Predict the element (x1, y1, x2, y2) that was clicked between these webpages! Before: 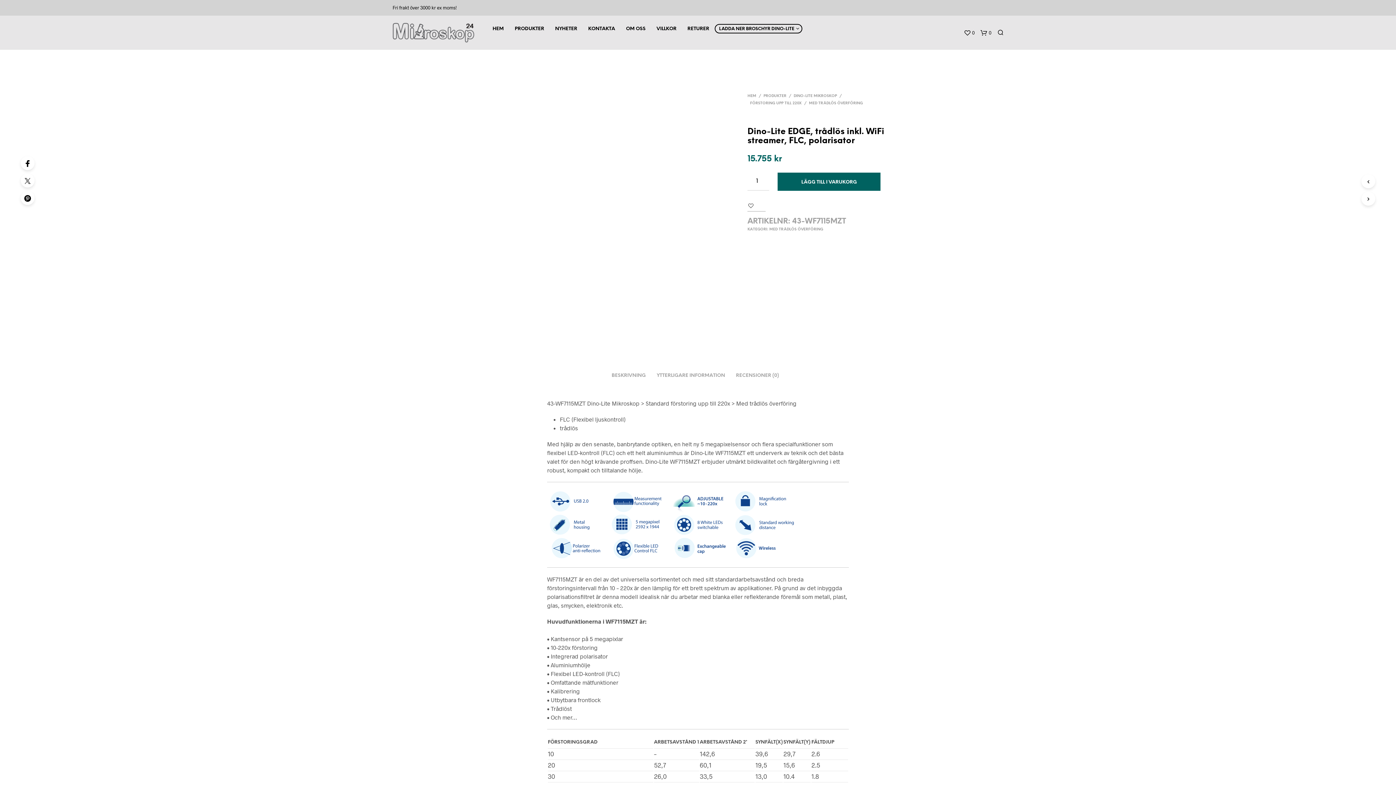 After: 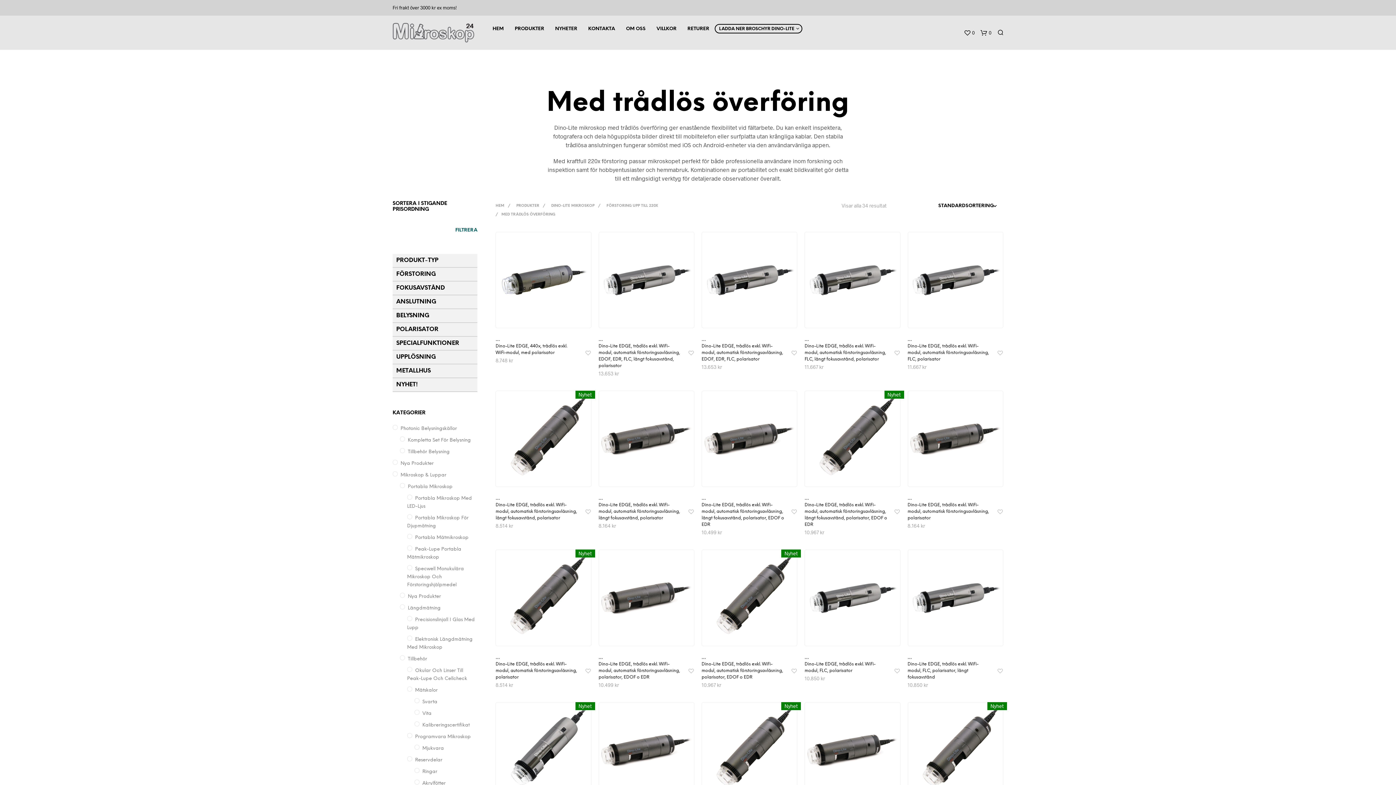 Action: label: MED TRÅDLÖS ÖVERFÖRING bbox: (769, 227, 823, 231)